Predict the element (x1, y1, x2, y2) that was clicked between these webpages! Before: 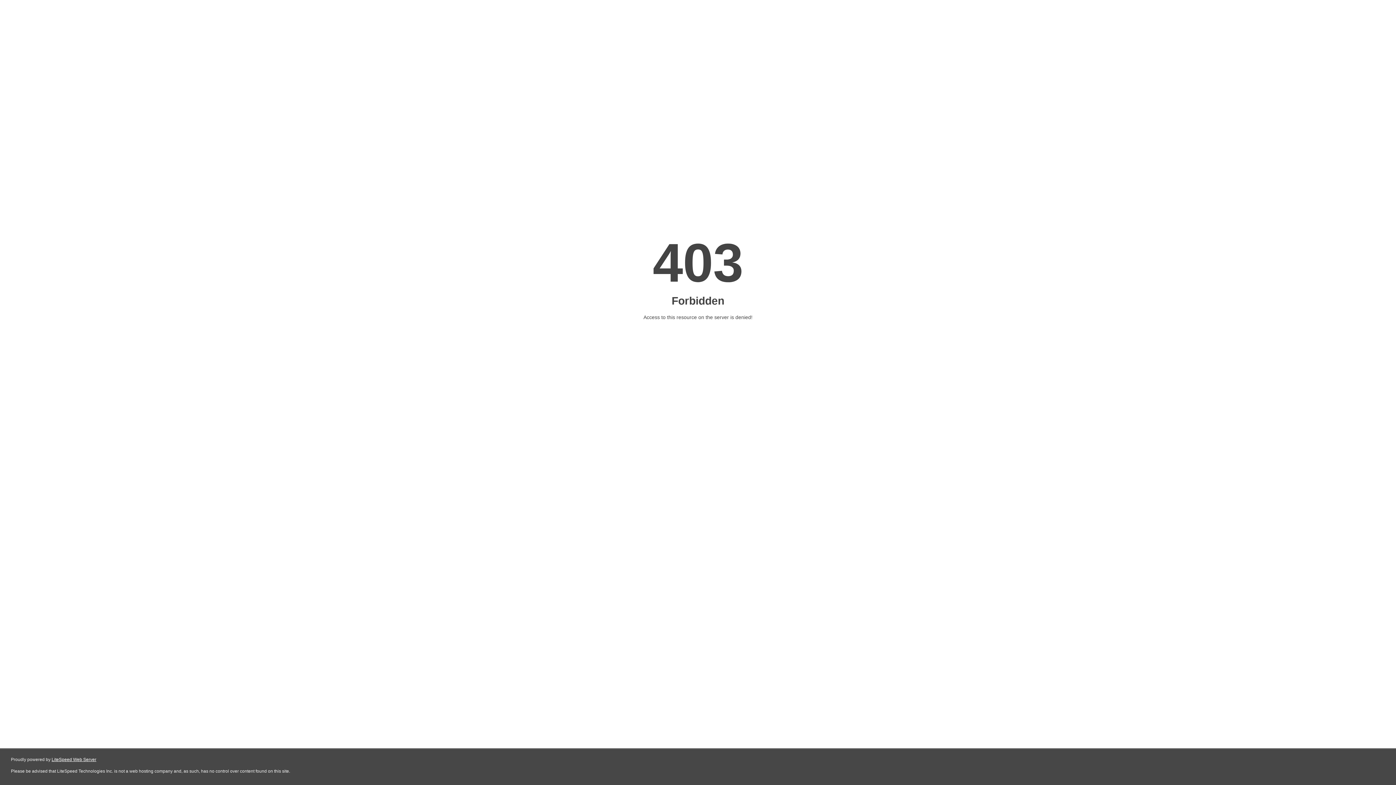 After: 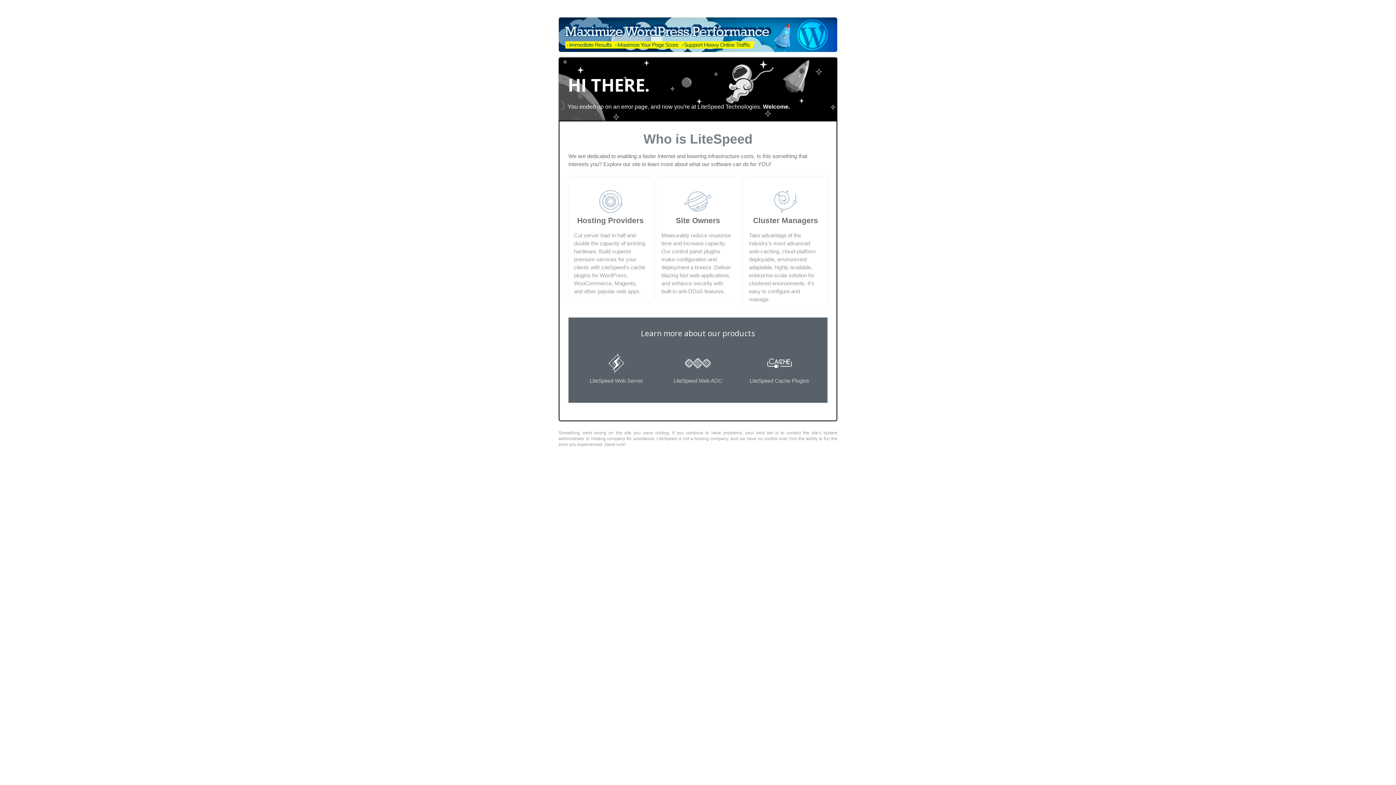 Action: label: LiteSpeed Web Server bbox: (51, 757, 96, 762)